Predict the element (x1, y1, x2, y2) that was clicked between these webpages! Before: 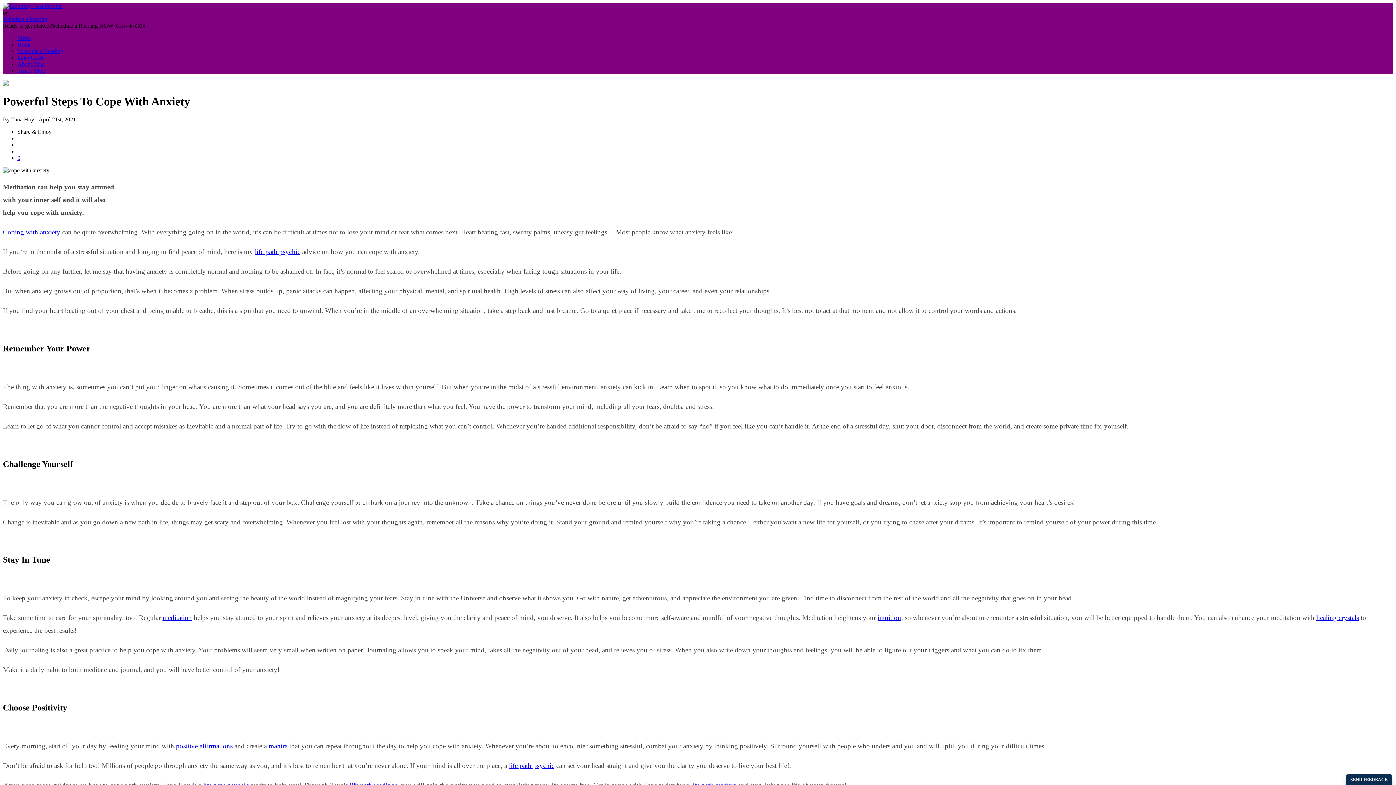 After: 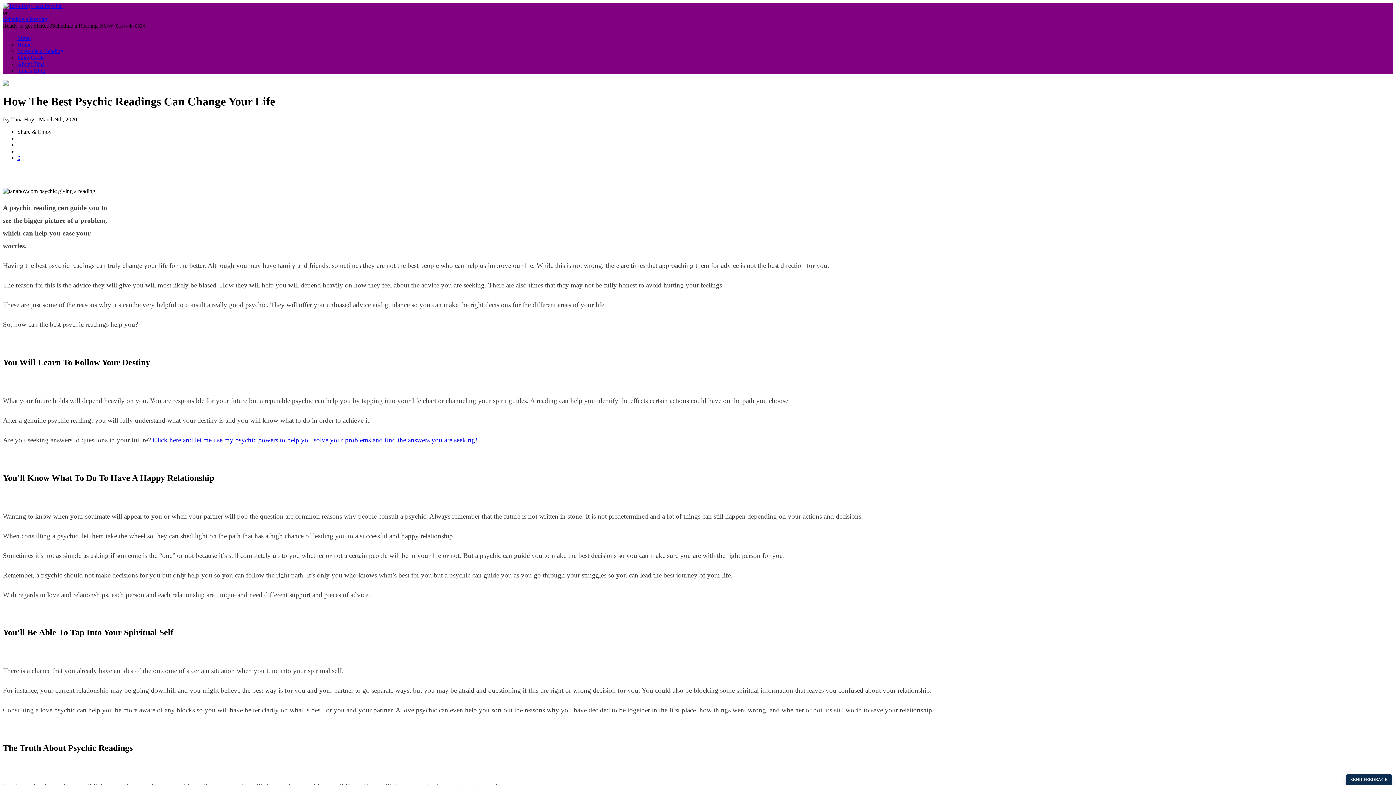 Action: bbox: (254, 247, 300, 255) label: life path psychic